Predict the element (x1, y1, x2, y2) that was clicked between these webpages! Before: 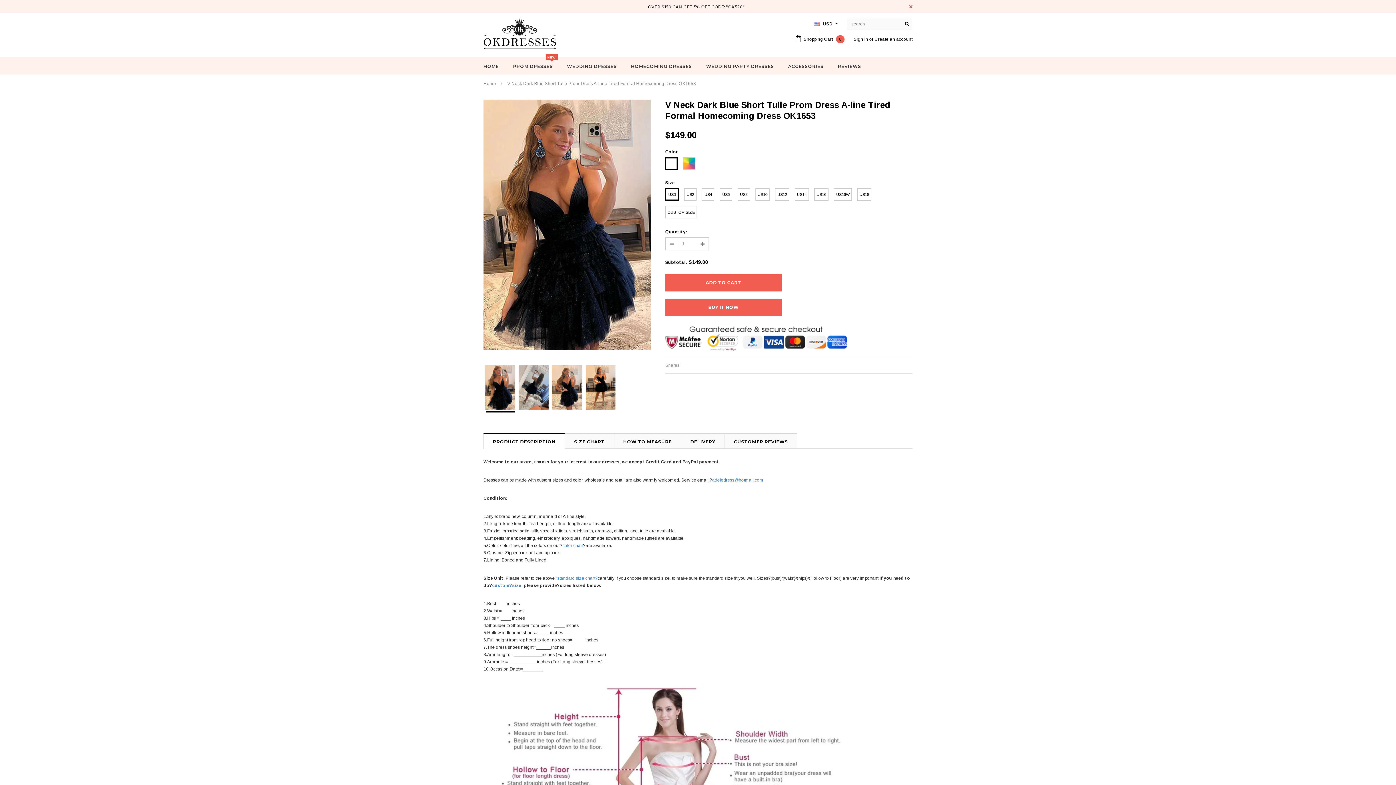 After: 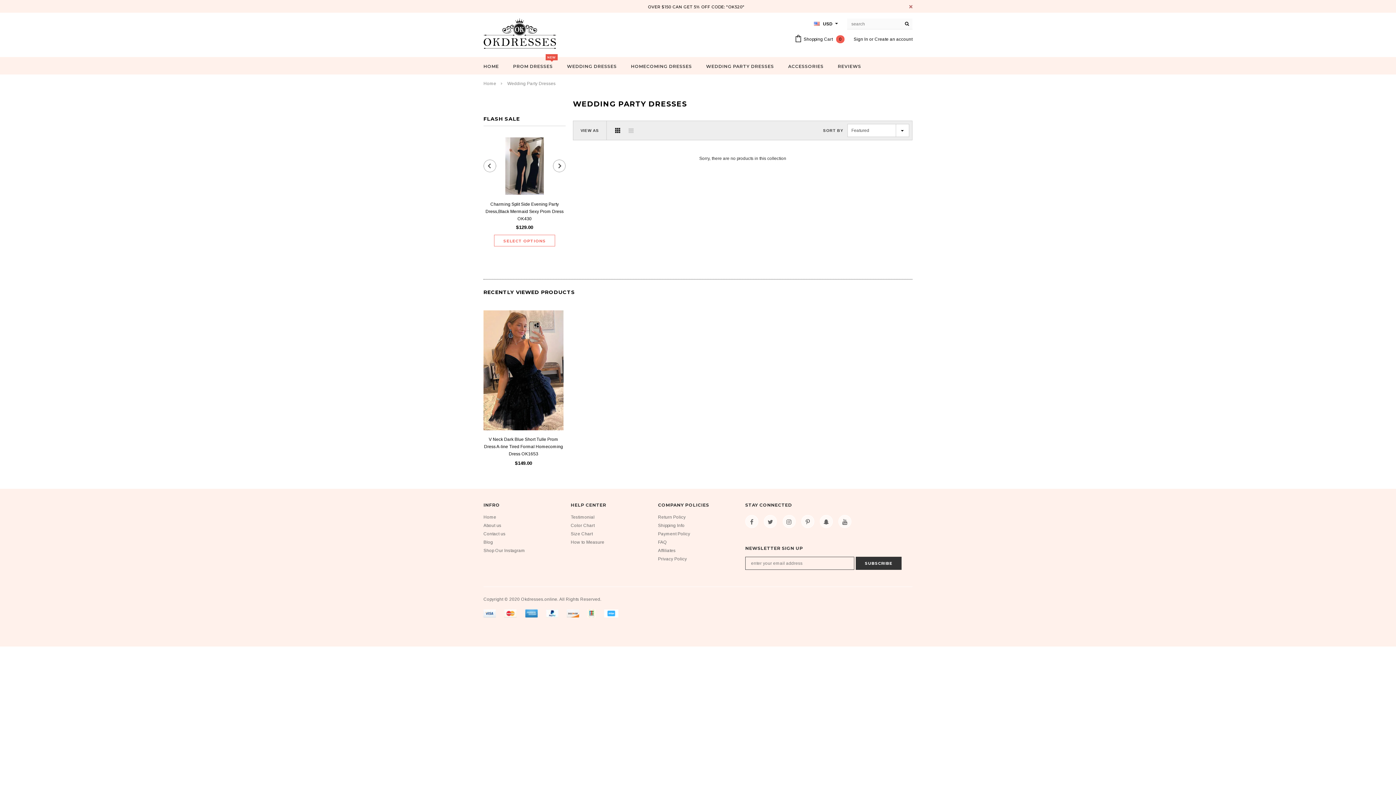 Action: label: WEDDING PARTY DRESSES bbox: (706, 62, 774, 70)